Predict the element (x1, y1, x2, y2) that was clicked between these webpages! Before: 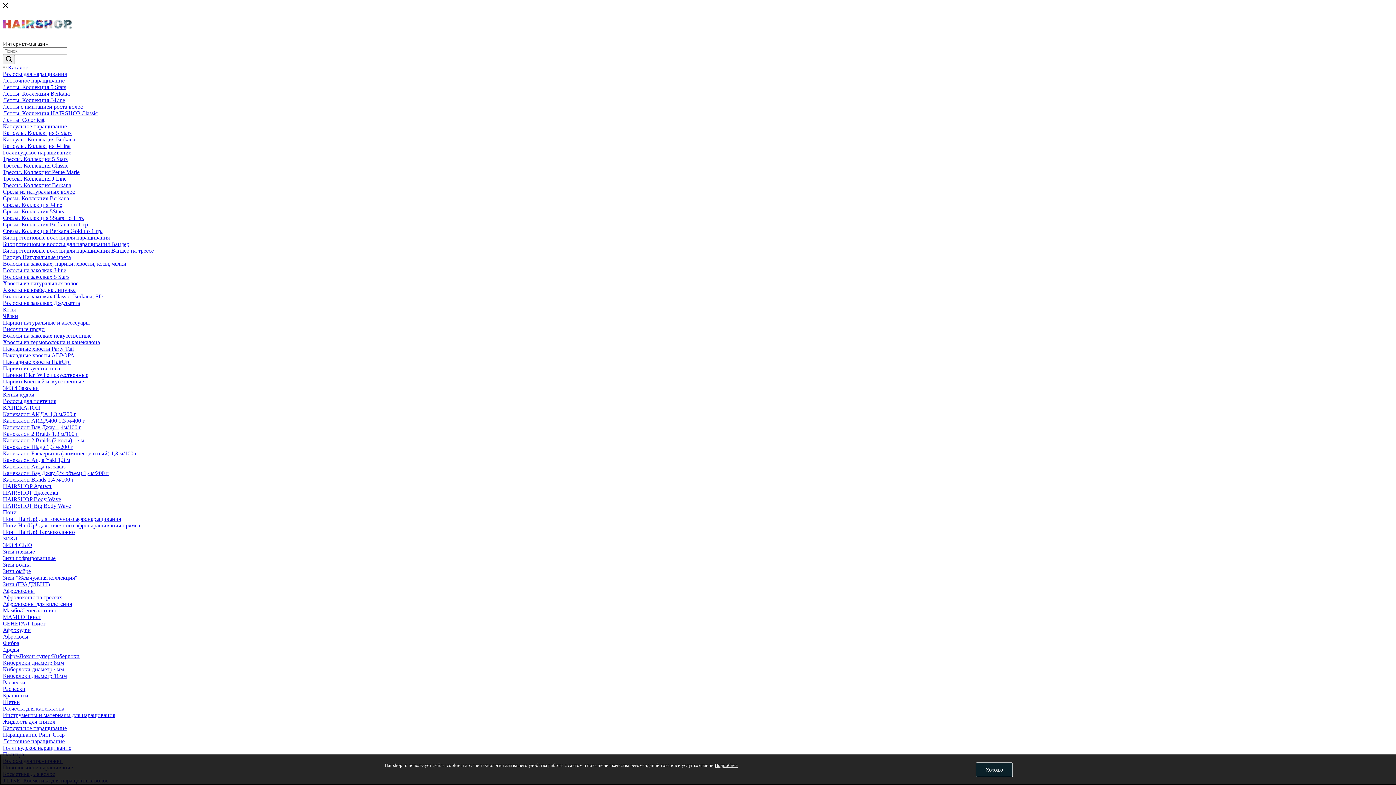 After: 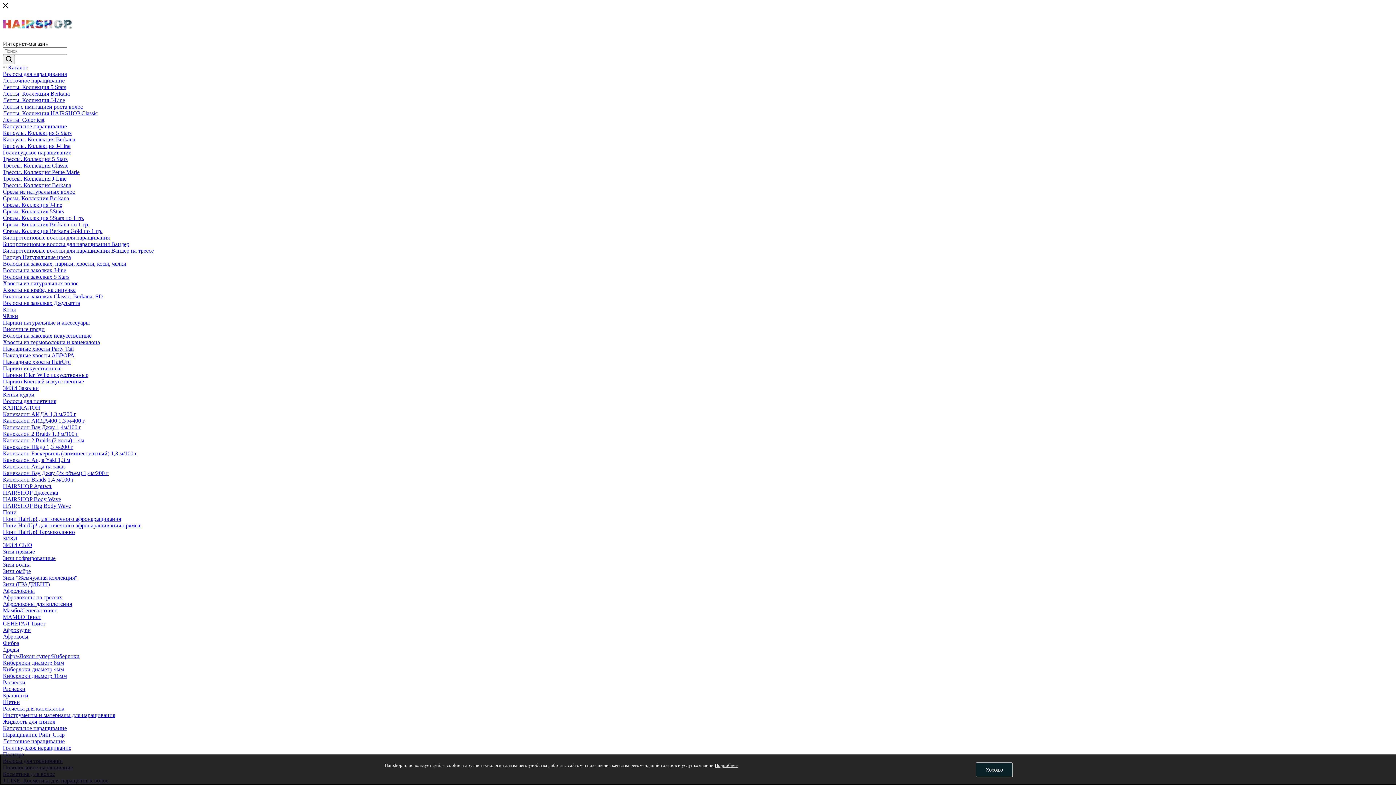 Action: label: Зизи (ГРАДИЕНТ) bbox: (2, 581, 49, 587)